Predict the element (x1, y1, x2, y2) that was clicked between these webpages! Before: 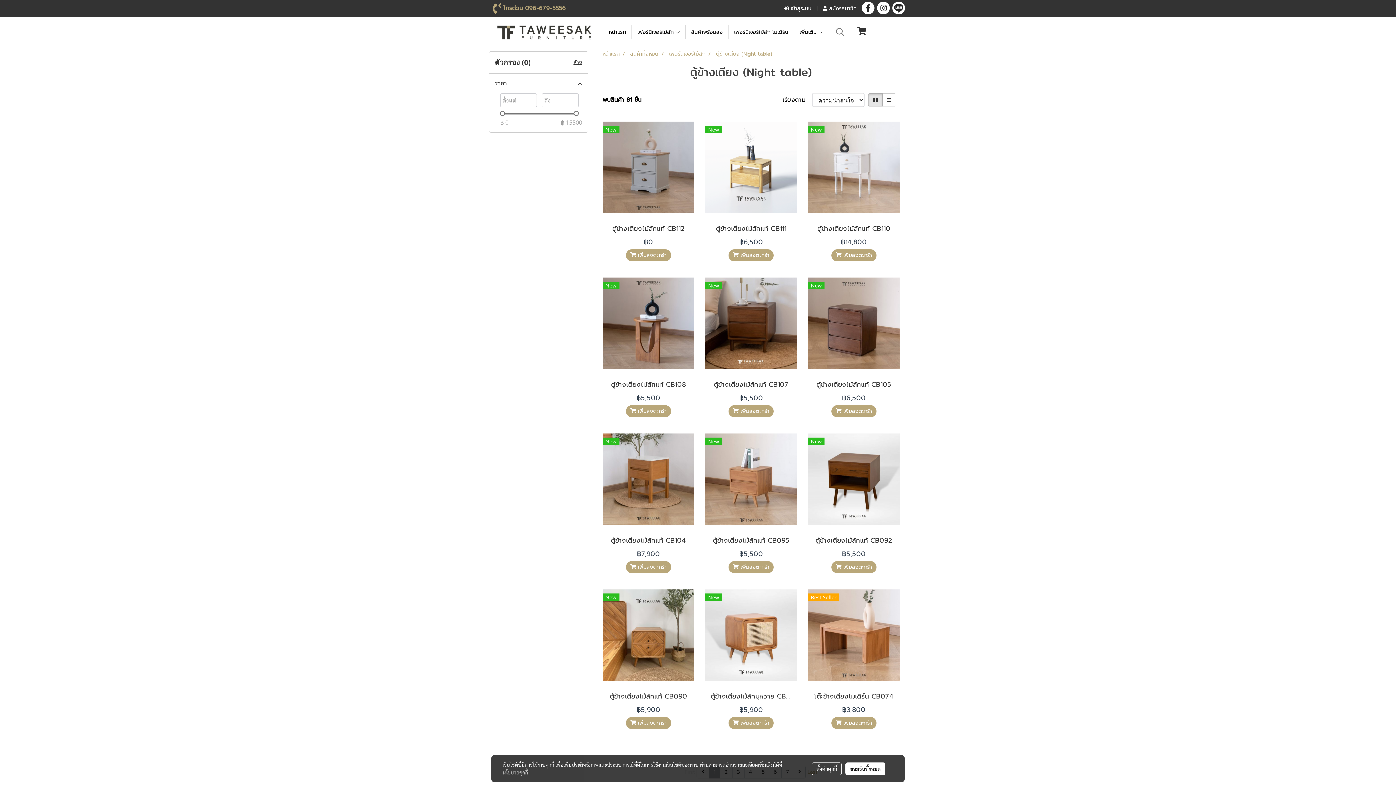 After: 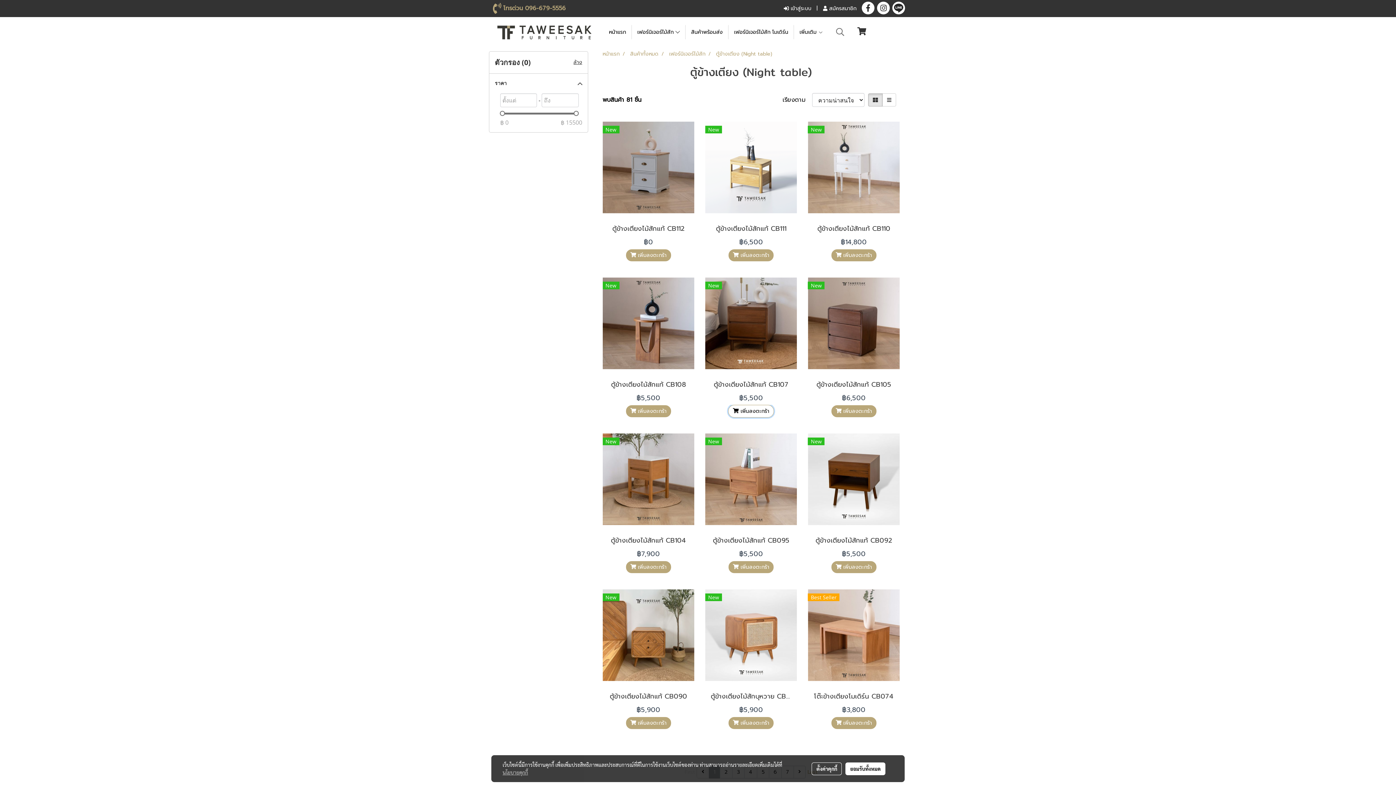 Action: bbox: (728, 404, 774, 417) label:  เพิ่มลงตะกร้า